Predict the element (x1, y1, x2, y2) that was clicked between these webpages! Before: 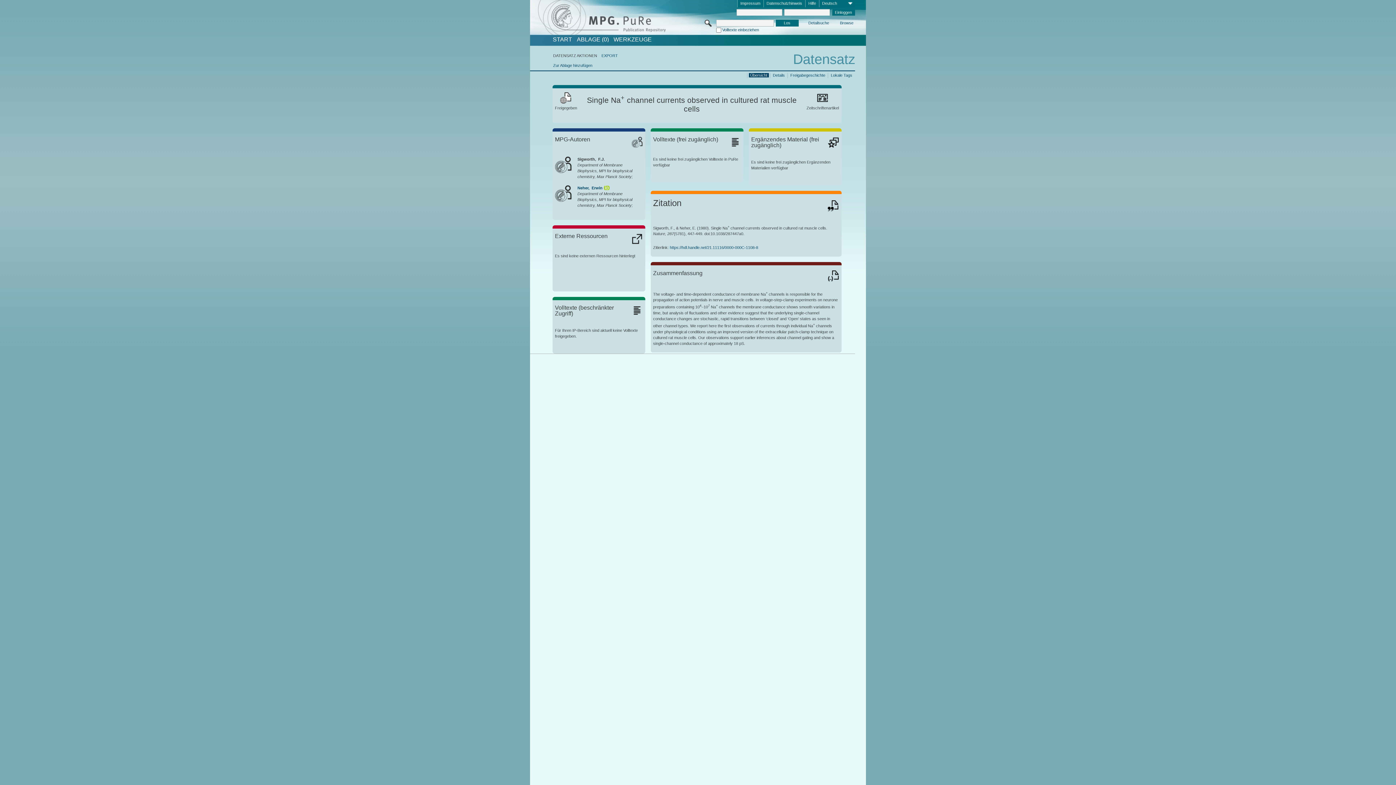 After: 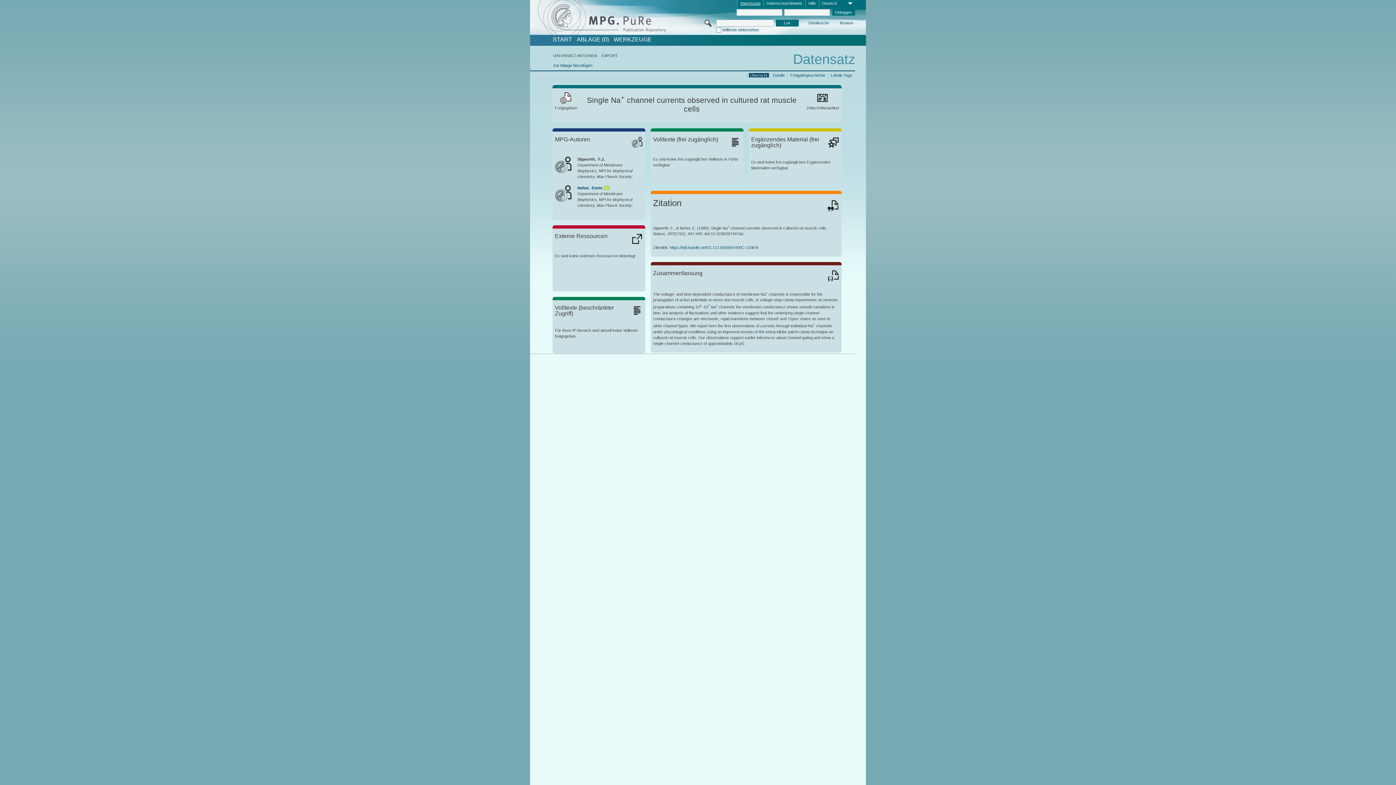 Action: label: Impressum bbox: (737, 0, 763, 7)